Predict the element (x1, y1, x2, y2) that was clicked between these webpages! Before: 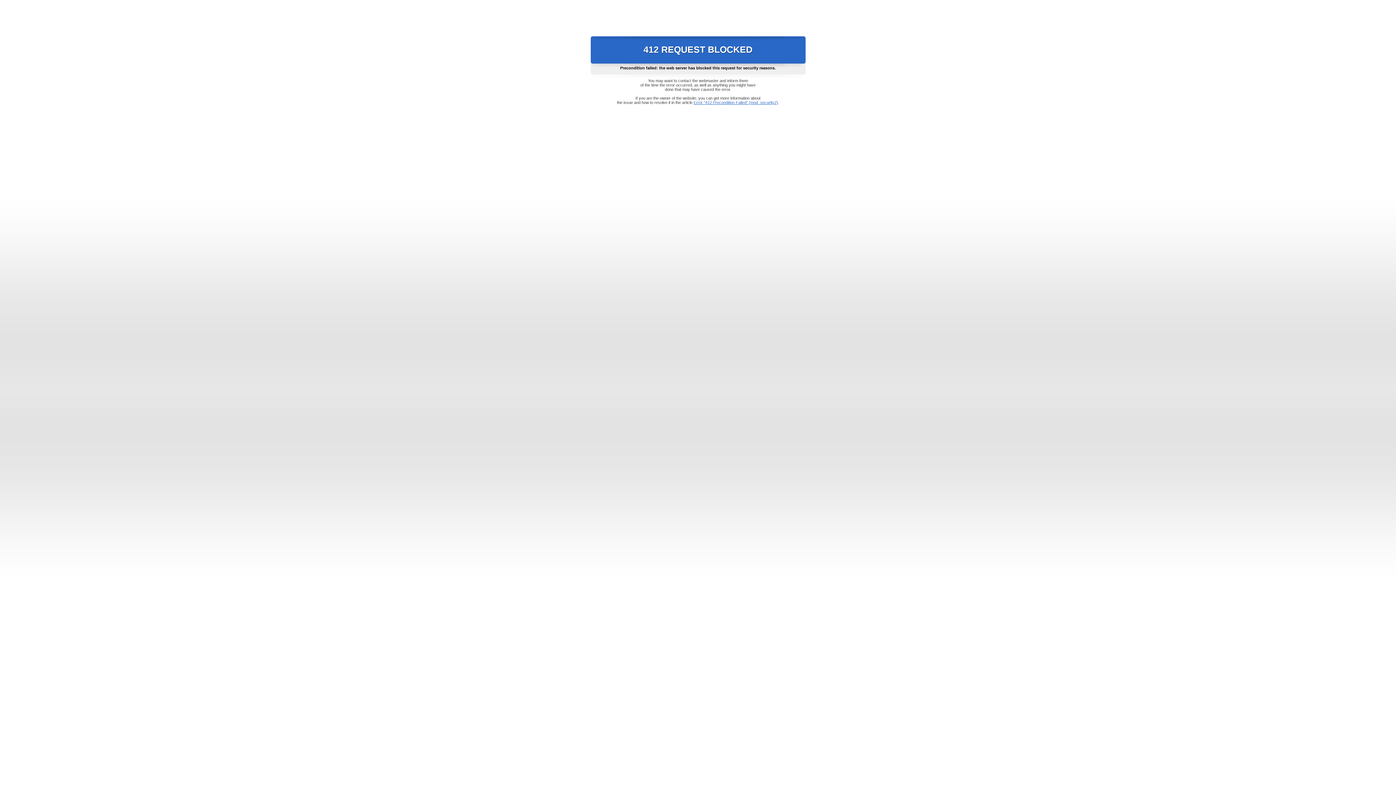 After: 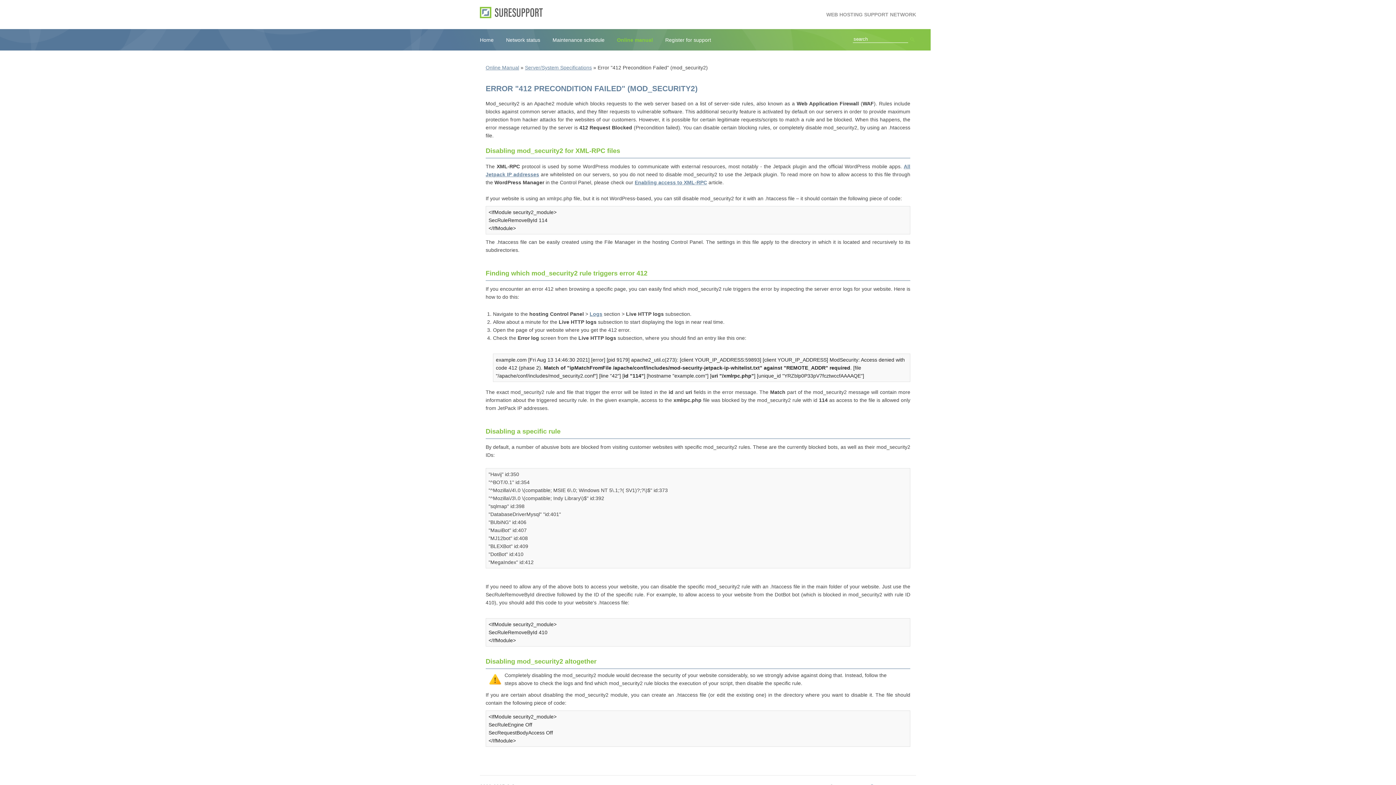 Action: label: Error "412 Precondition Failed" (mod_security2) bbox: (693, 100, 778, 104)